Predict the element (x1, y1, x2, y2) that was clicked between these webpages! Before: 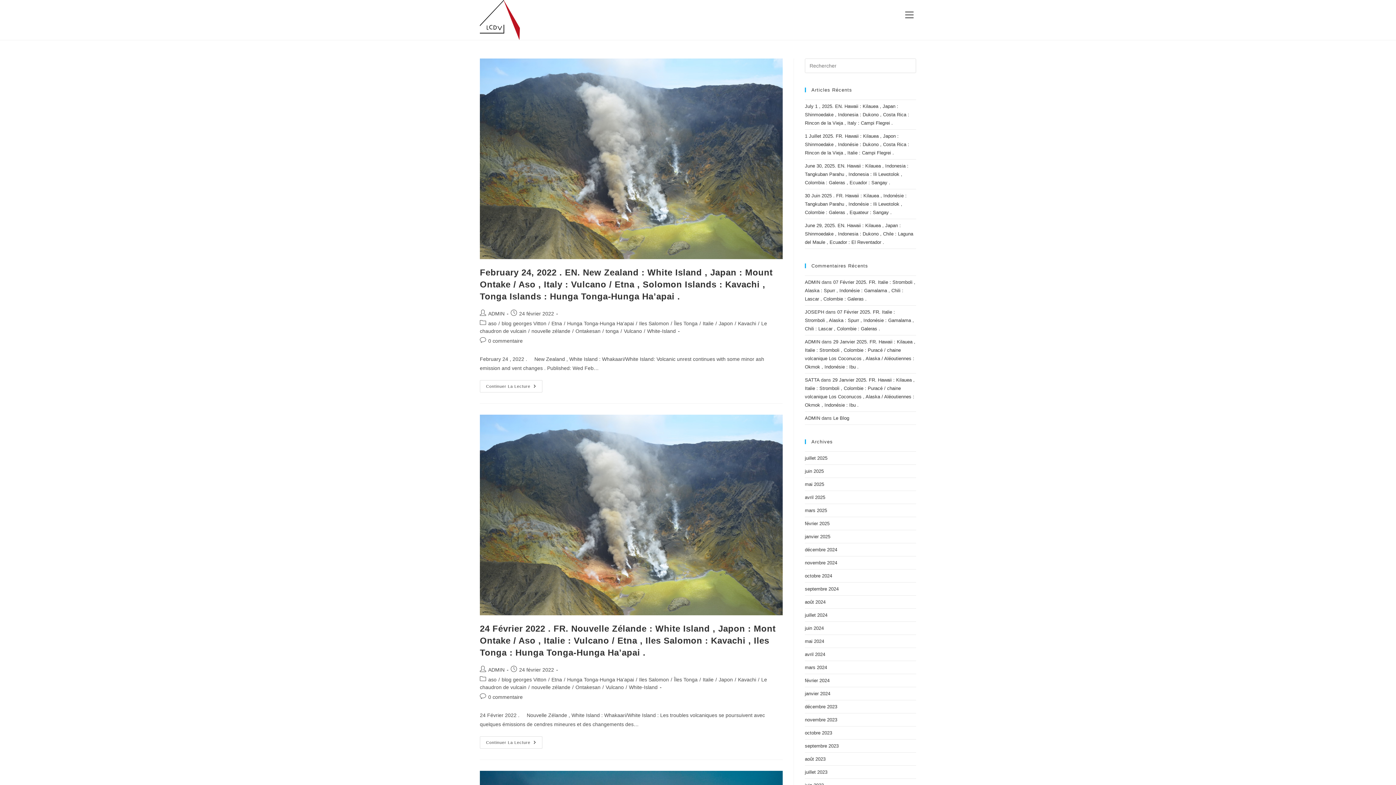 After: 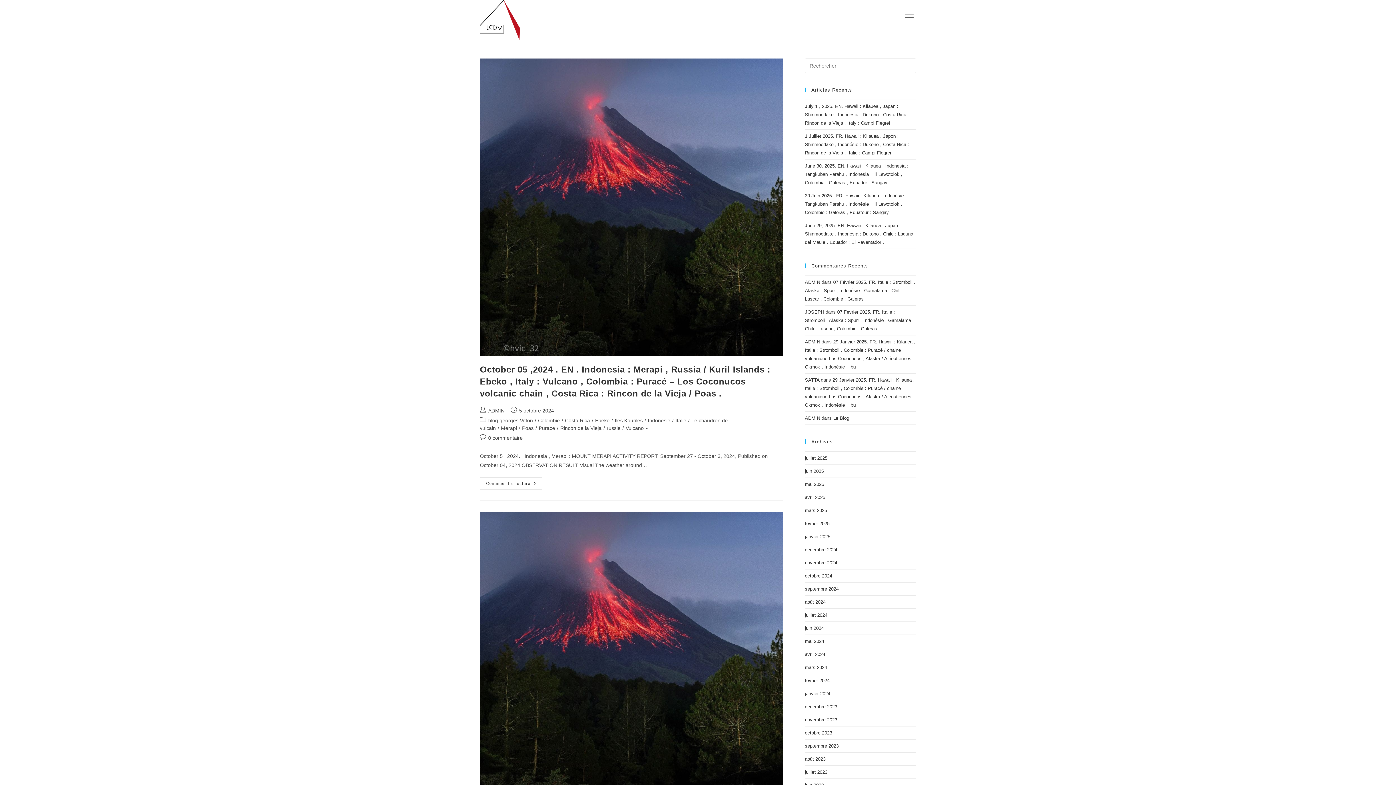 Action: bbox: (624, 328, 642, 334) label: Vulcano